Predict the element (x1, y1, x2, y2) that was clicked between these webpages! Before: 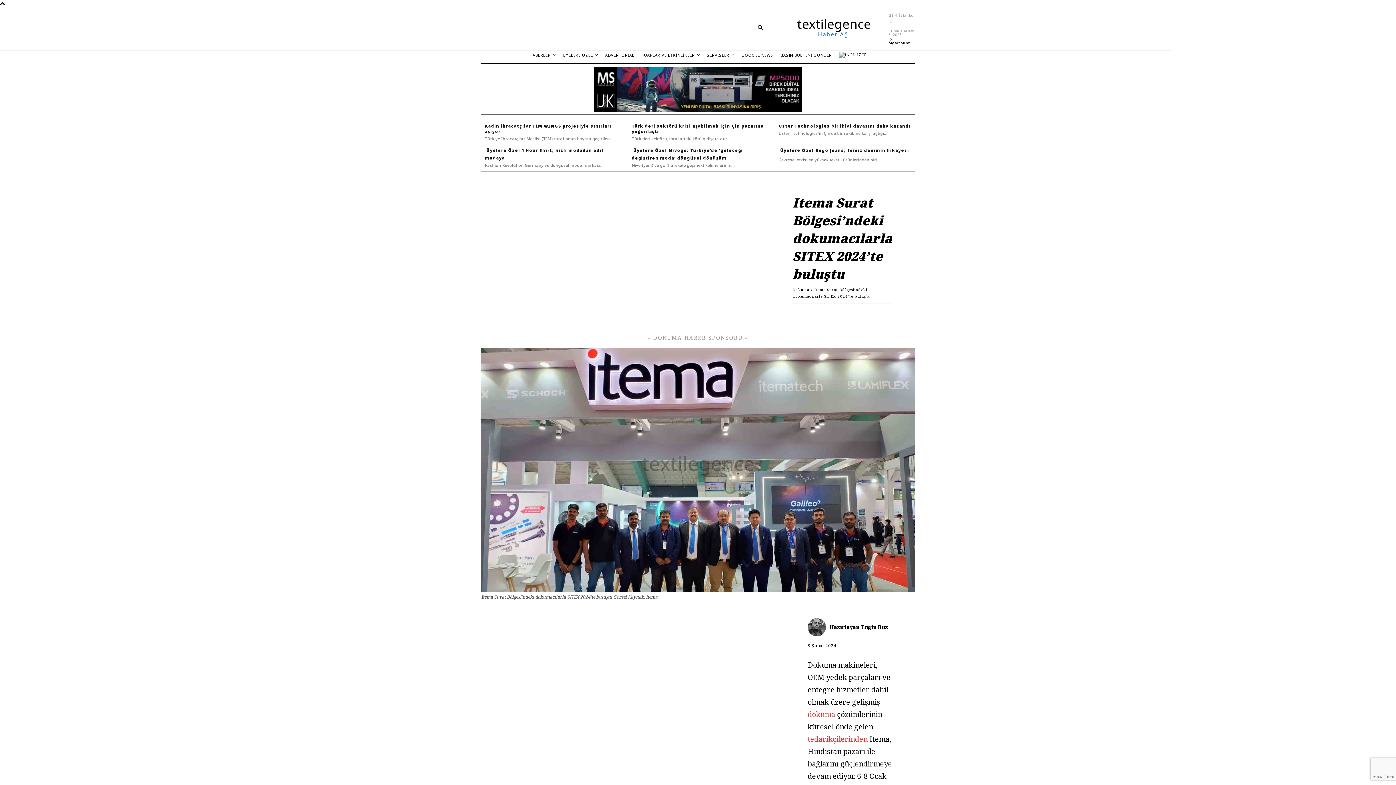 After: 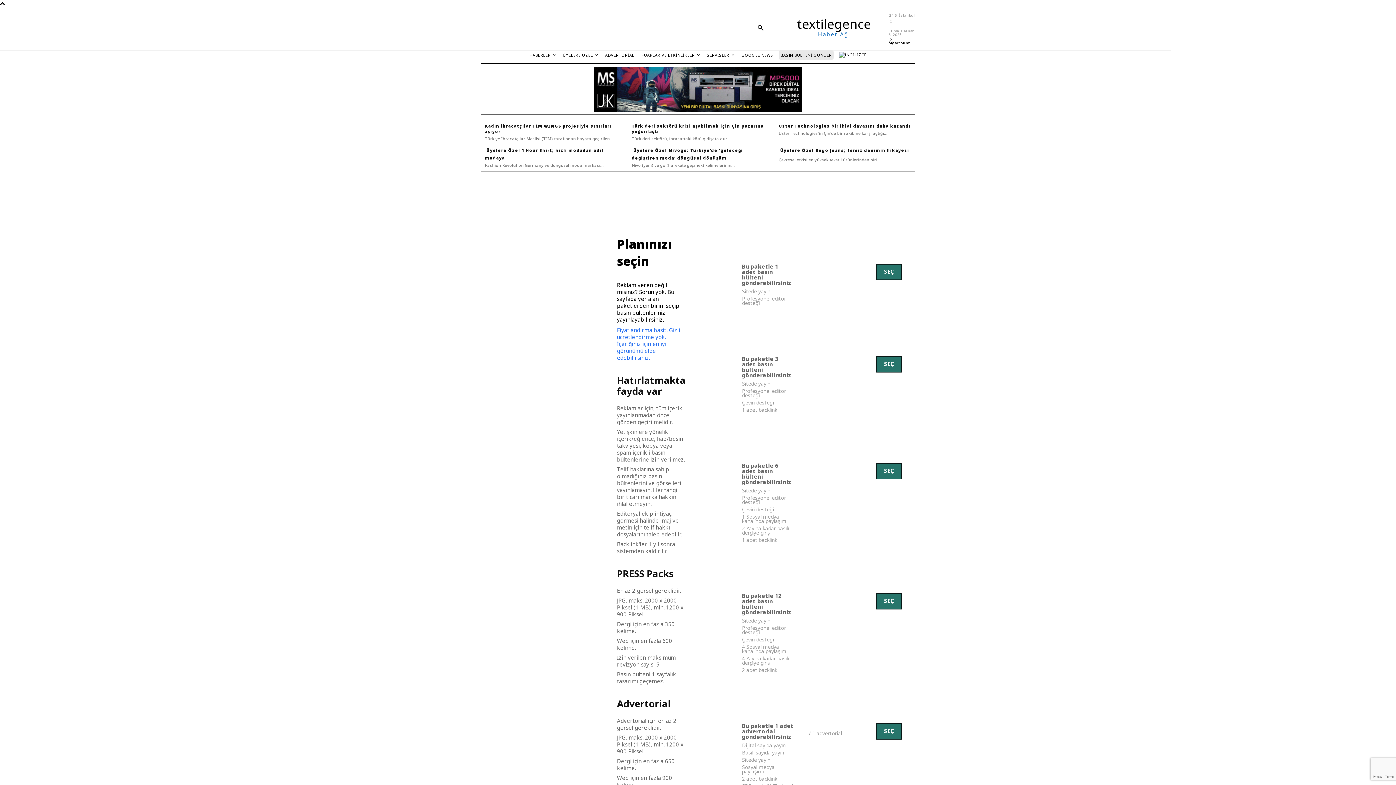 Action: label: BASIN BÜLTENİ GÖNDER bbox: (778, 50, 833, 59)